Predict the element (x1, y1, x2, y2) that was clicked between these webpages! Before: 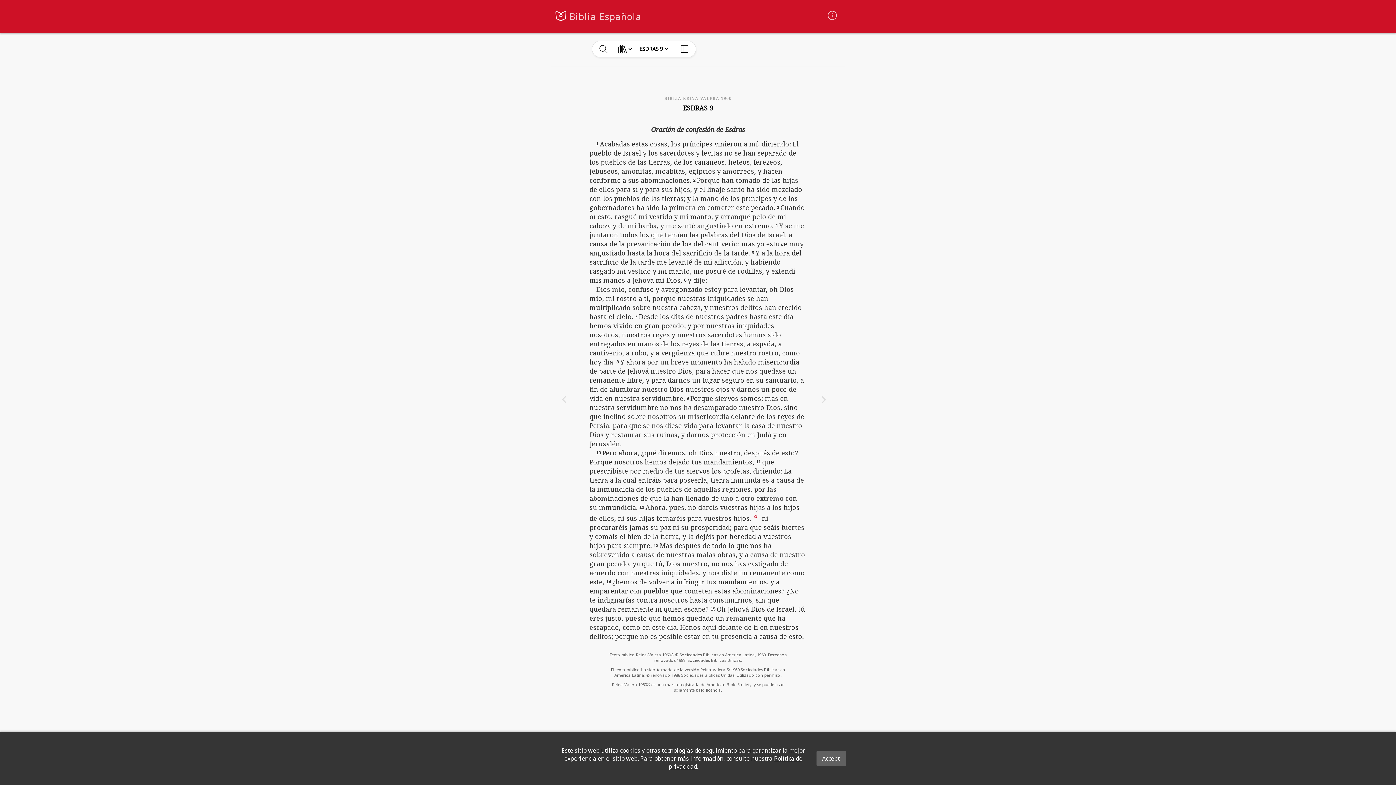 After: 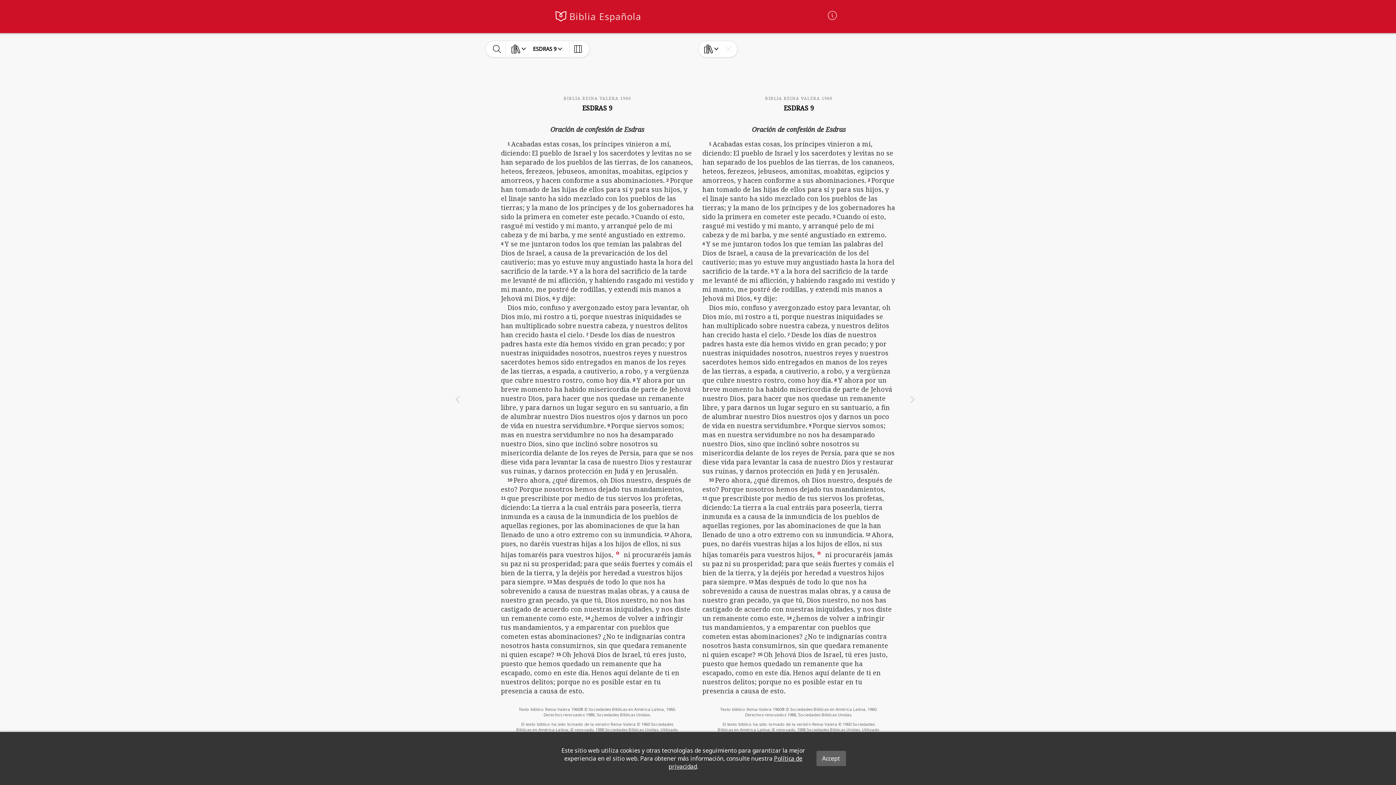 Action: bbox: (675, 41, 692, 57)